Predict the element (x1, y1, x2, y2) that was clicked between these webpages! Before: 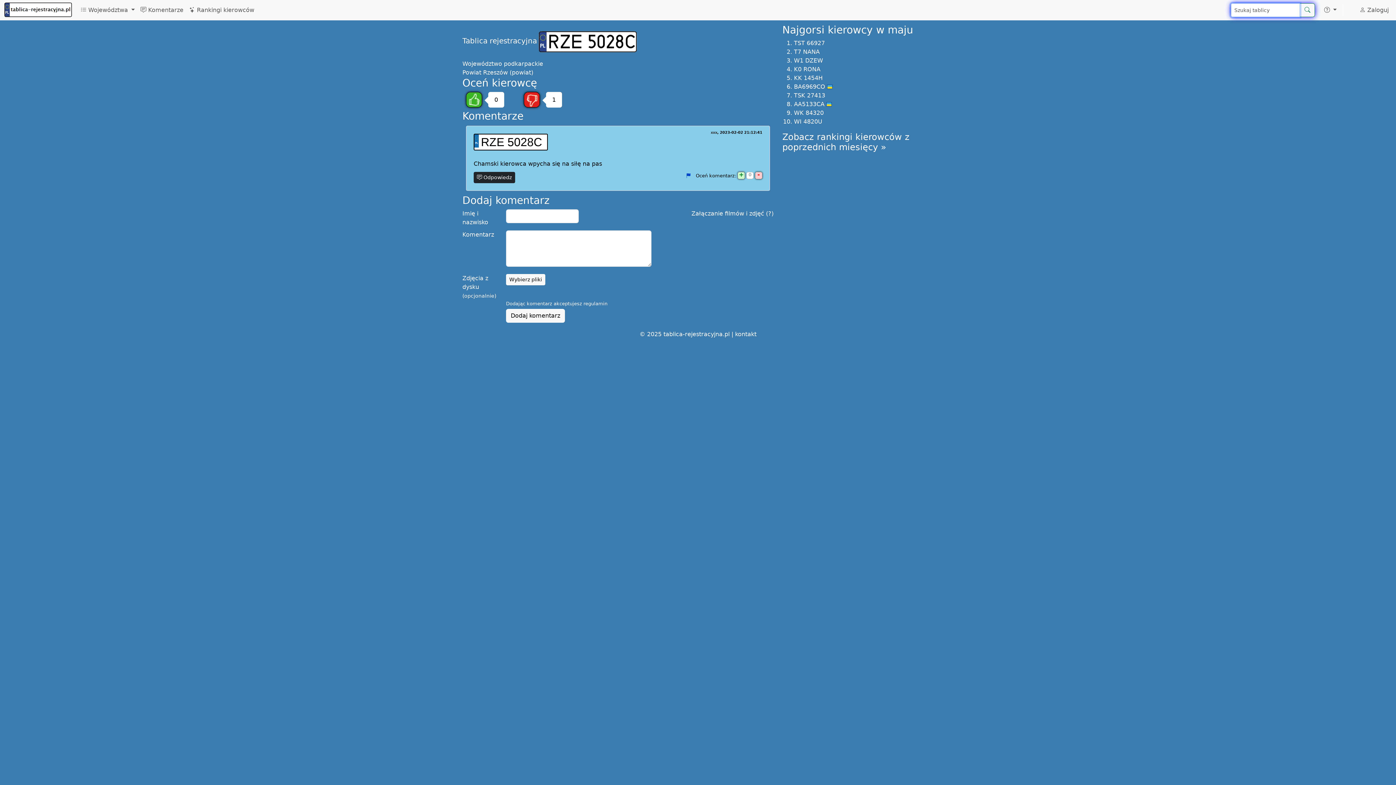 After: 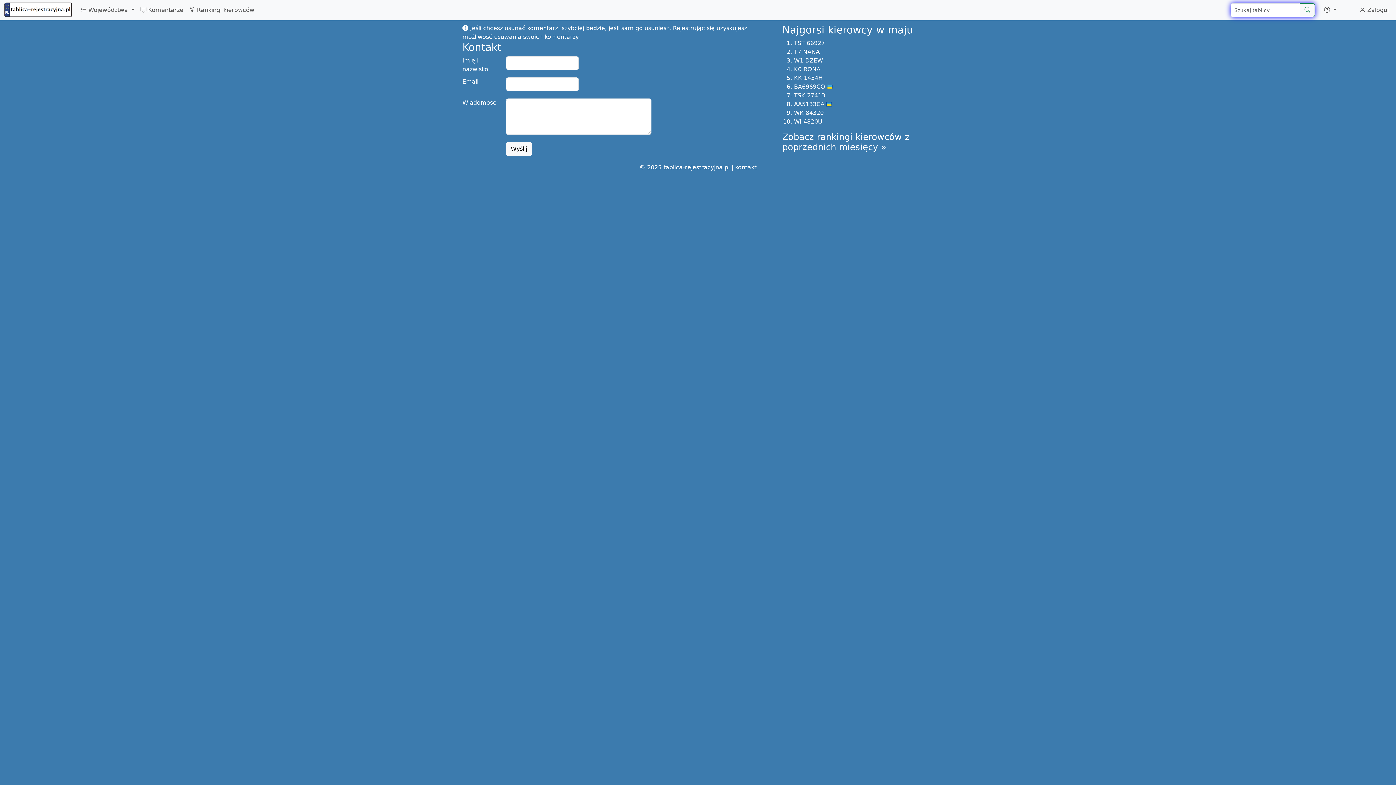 Action: label: kontakt bbox: (735, 330, 756, 337)